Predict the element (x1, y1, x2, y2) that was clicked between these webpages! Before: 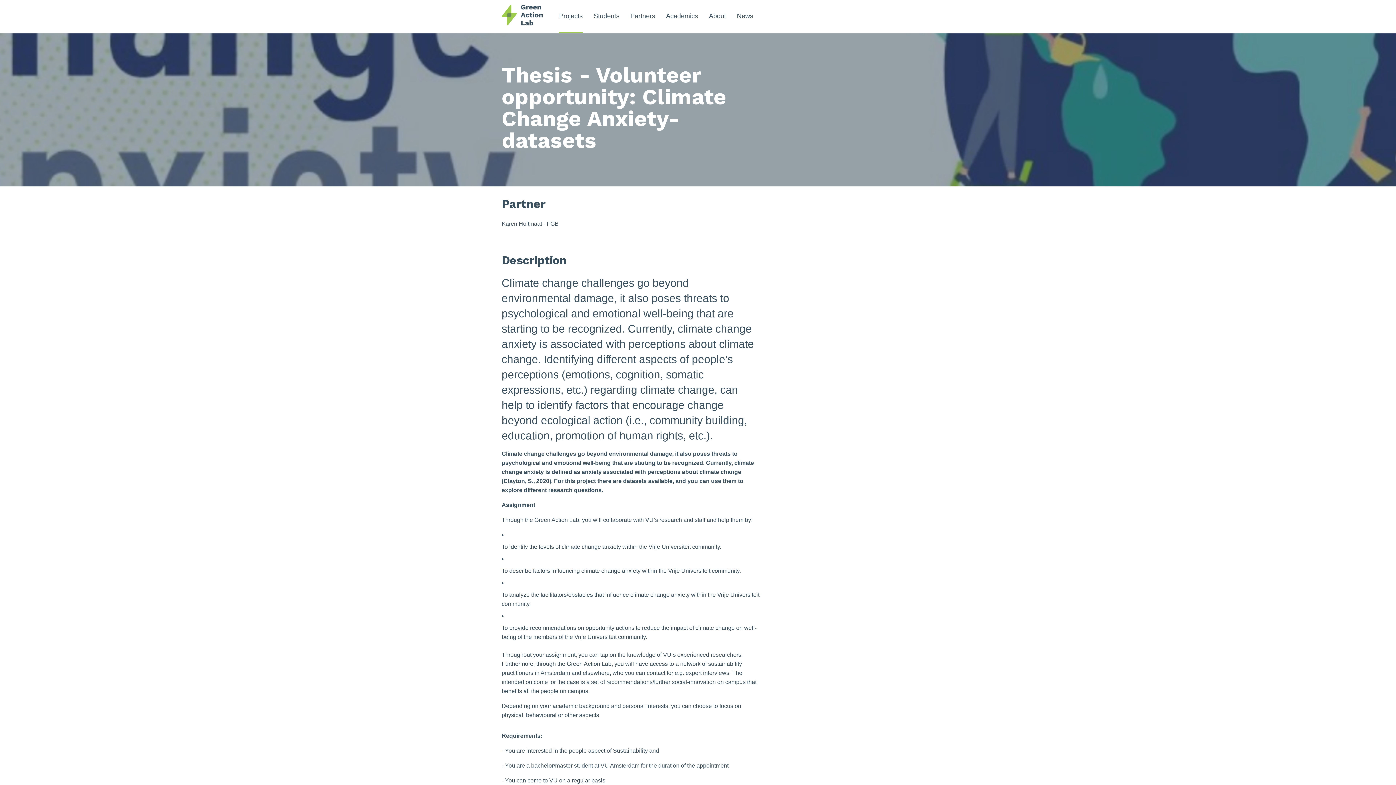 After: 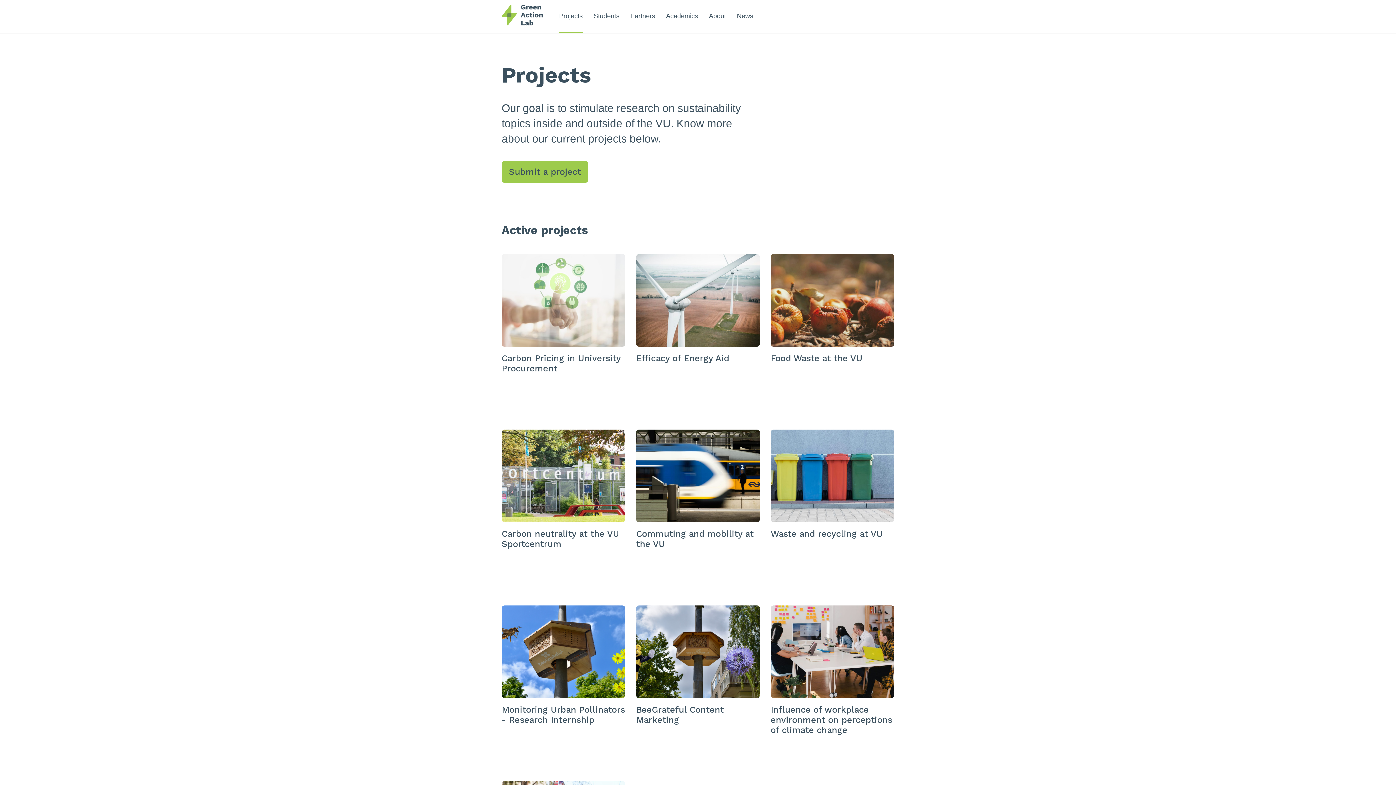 Action: label: Projects bbox: (559, 0, 582, 33)